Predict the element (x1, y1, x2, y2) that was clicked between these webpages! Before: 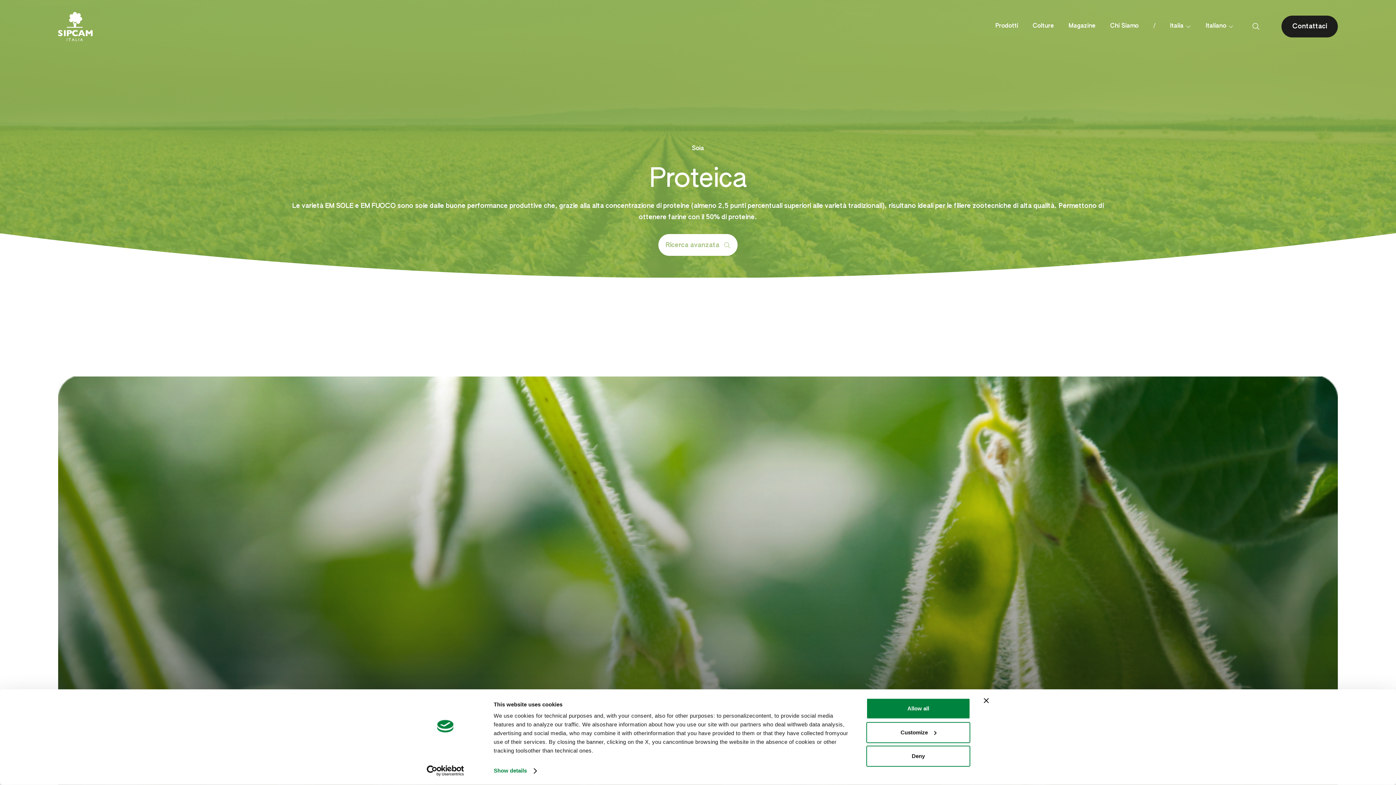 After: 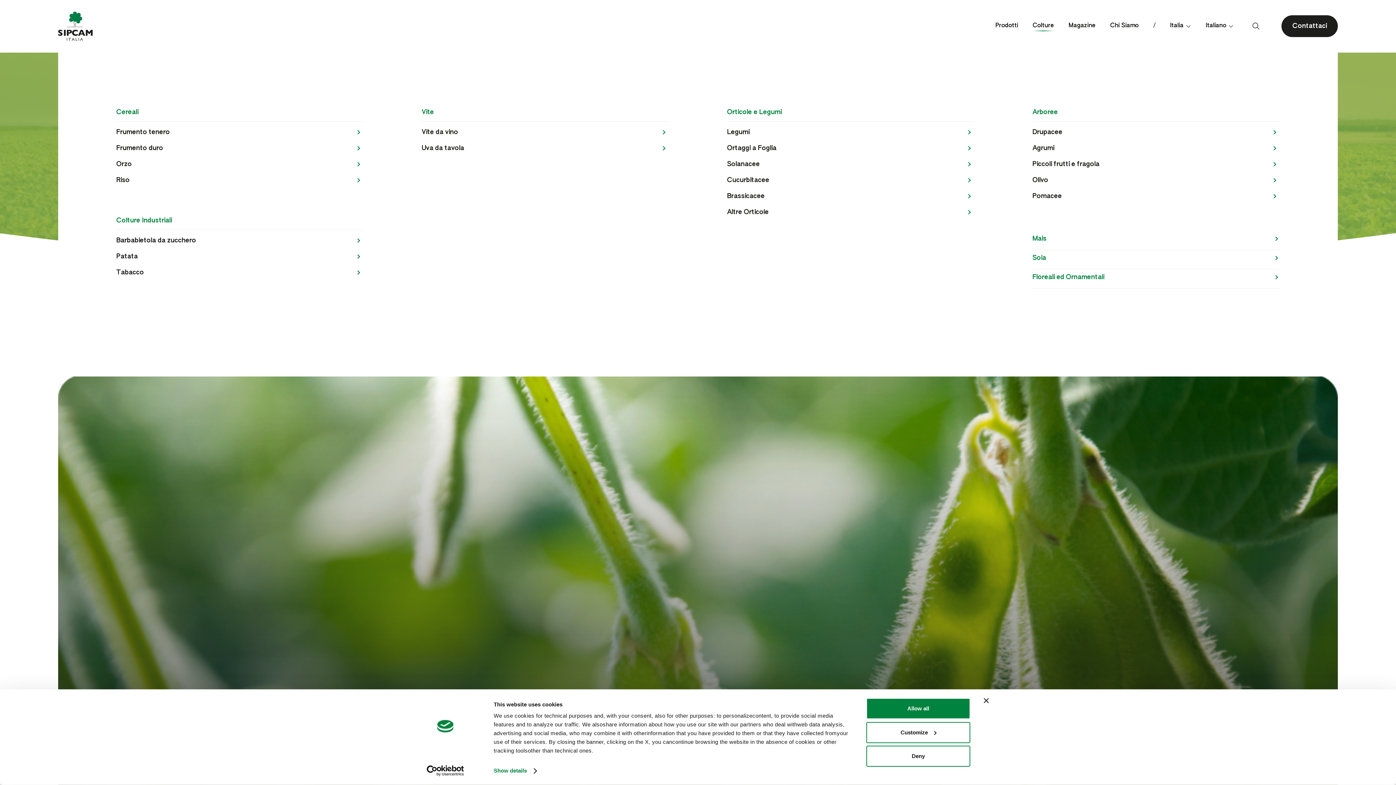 Action: label: Colture bbox: (1032, 23, 1054, 29)